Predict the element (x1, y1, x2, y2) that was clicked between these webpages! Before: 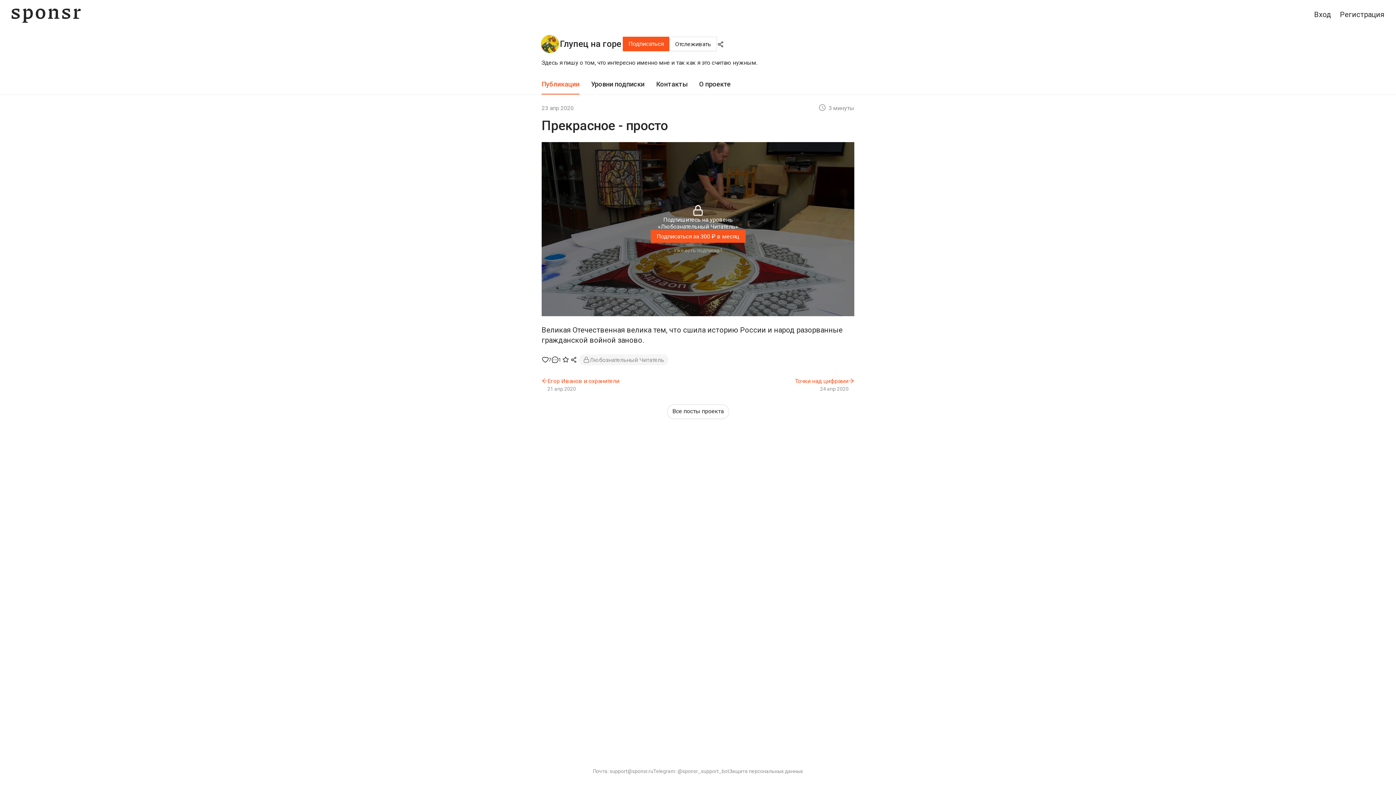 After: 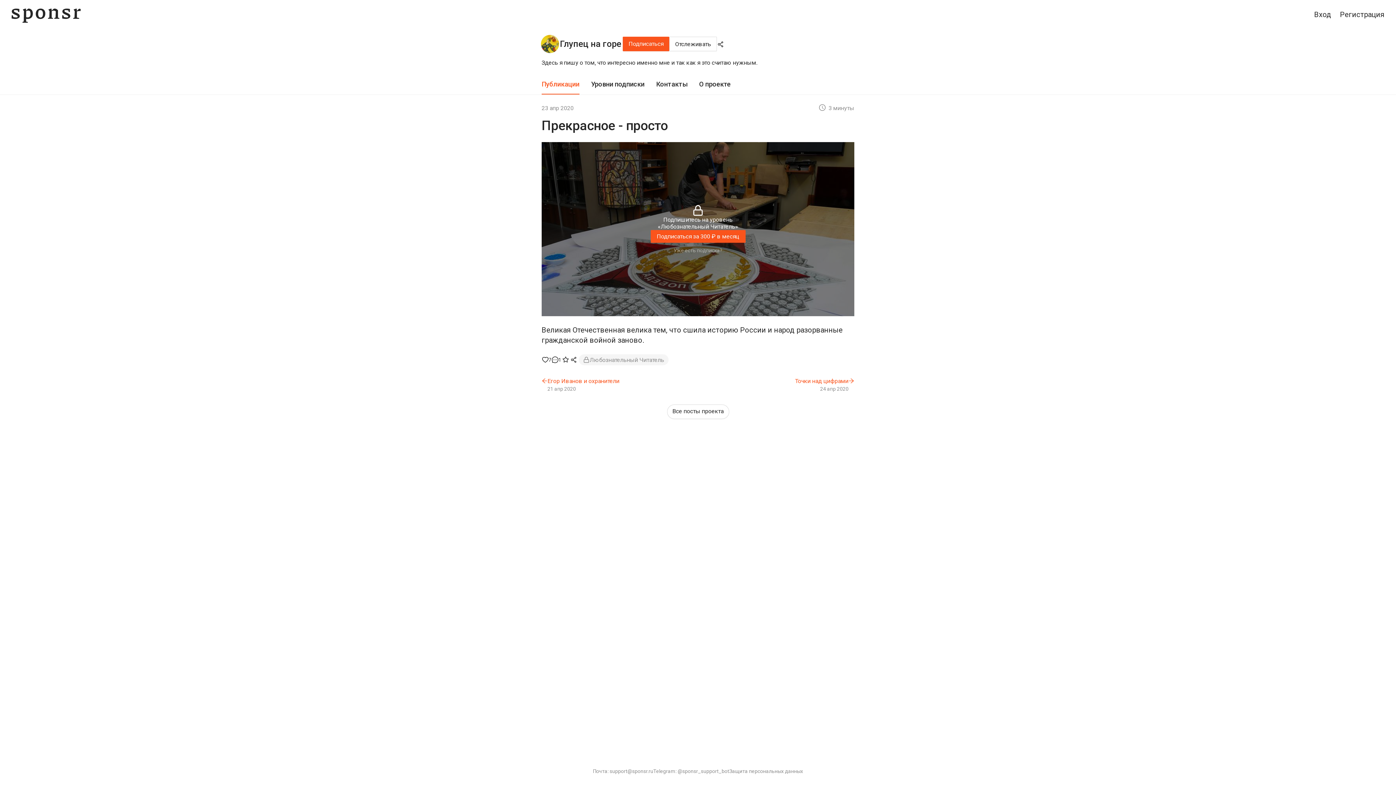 Action: label: Защита персональных данных bbox: (729, 768, 803, 775)